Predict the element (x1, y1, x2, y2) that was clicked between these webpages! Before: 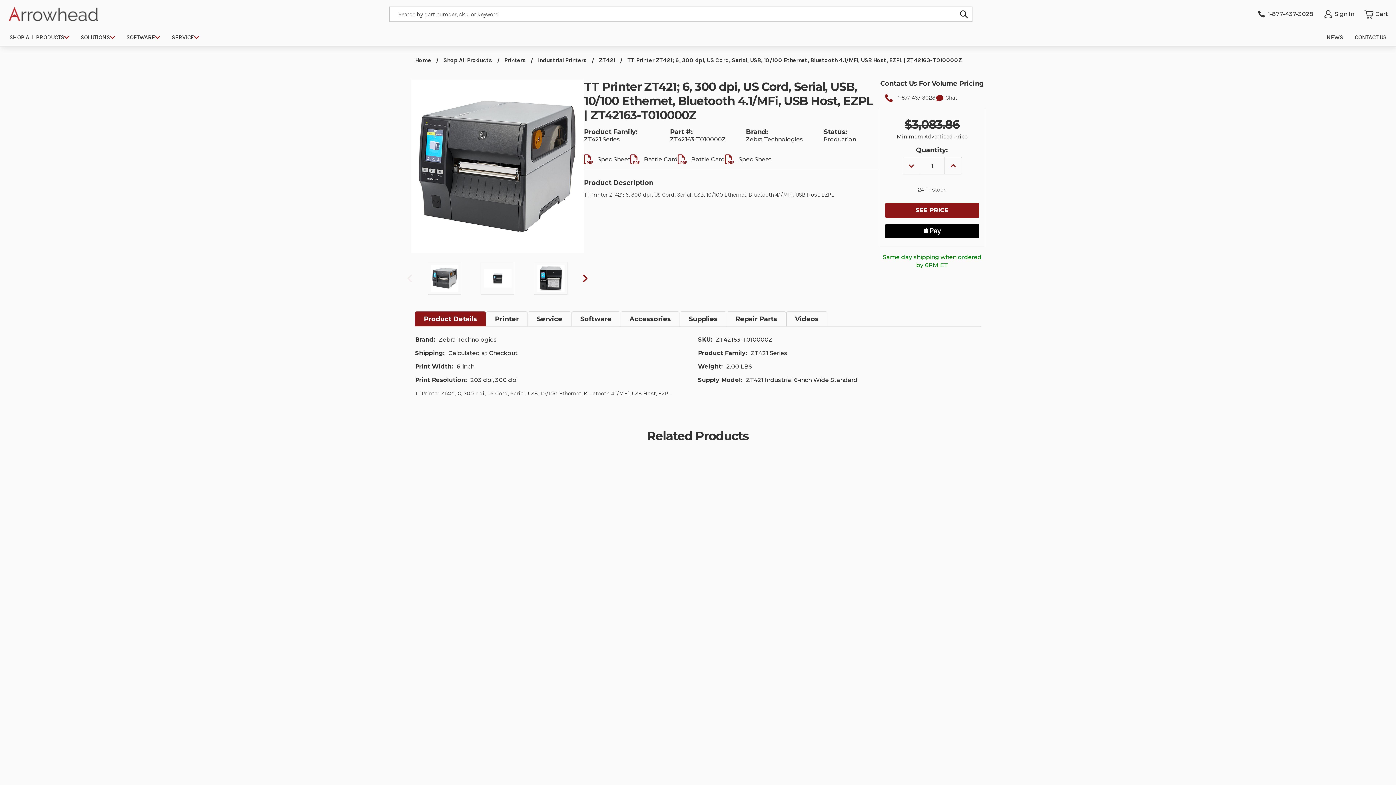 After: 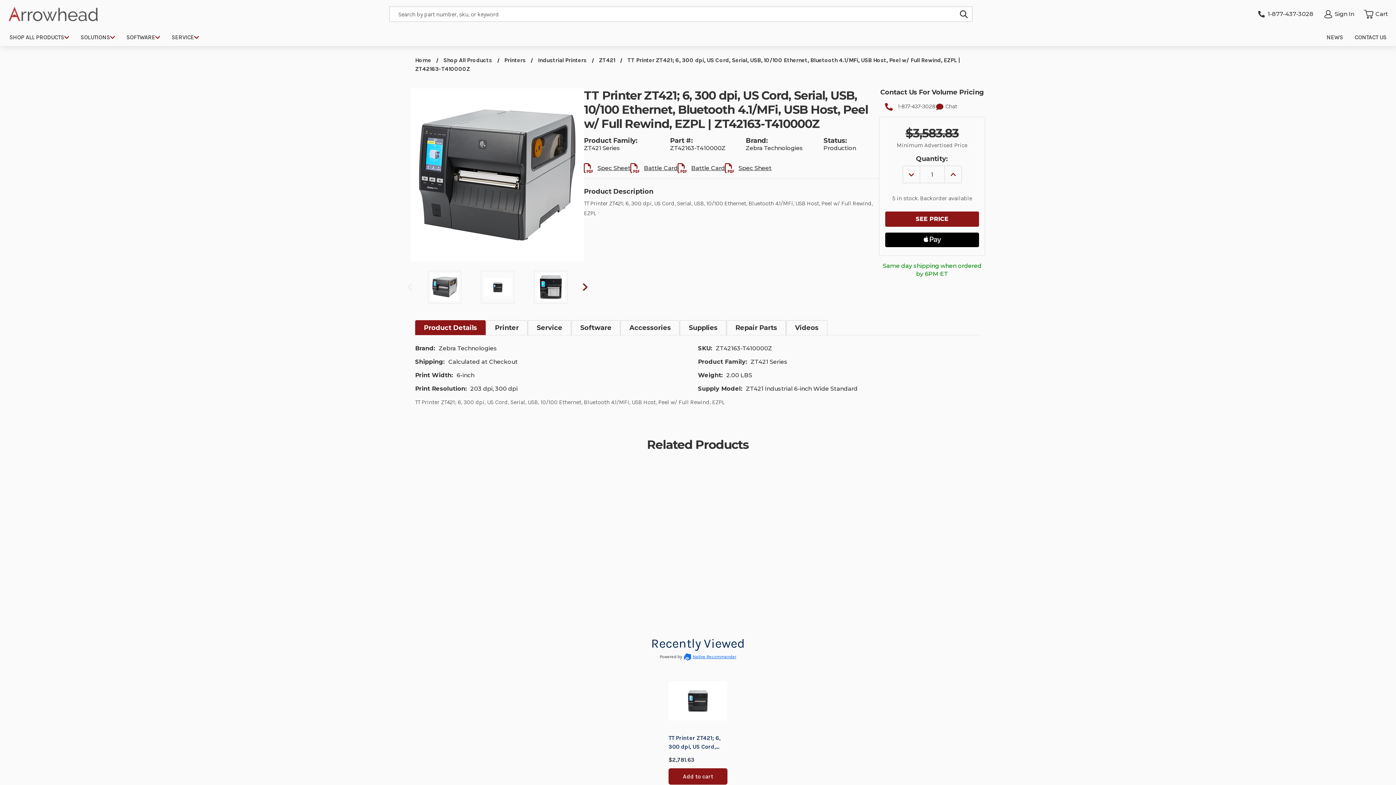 Action: label: TT Printer ZT421; 6, 300 dpi, US Cord, Serial, USB, 10/100 Ethernet, Bluetooth 4.1/MFi, USB Host, Peel w/ Full Rewind, EZPL | ZT42163-T410000Z, $3,232.61

 bbox: (879, 541, 972, 564)